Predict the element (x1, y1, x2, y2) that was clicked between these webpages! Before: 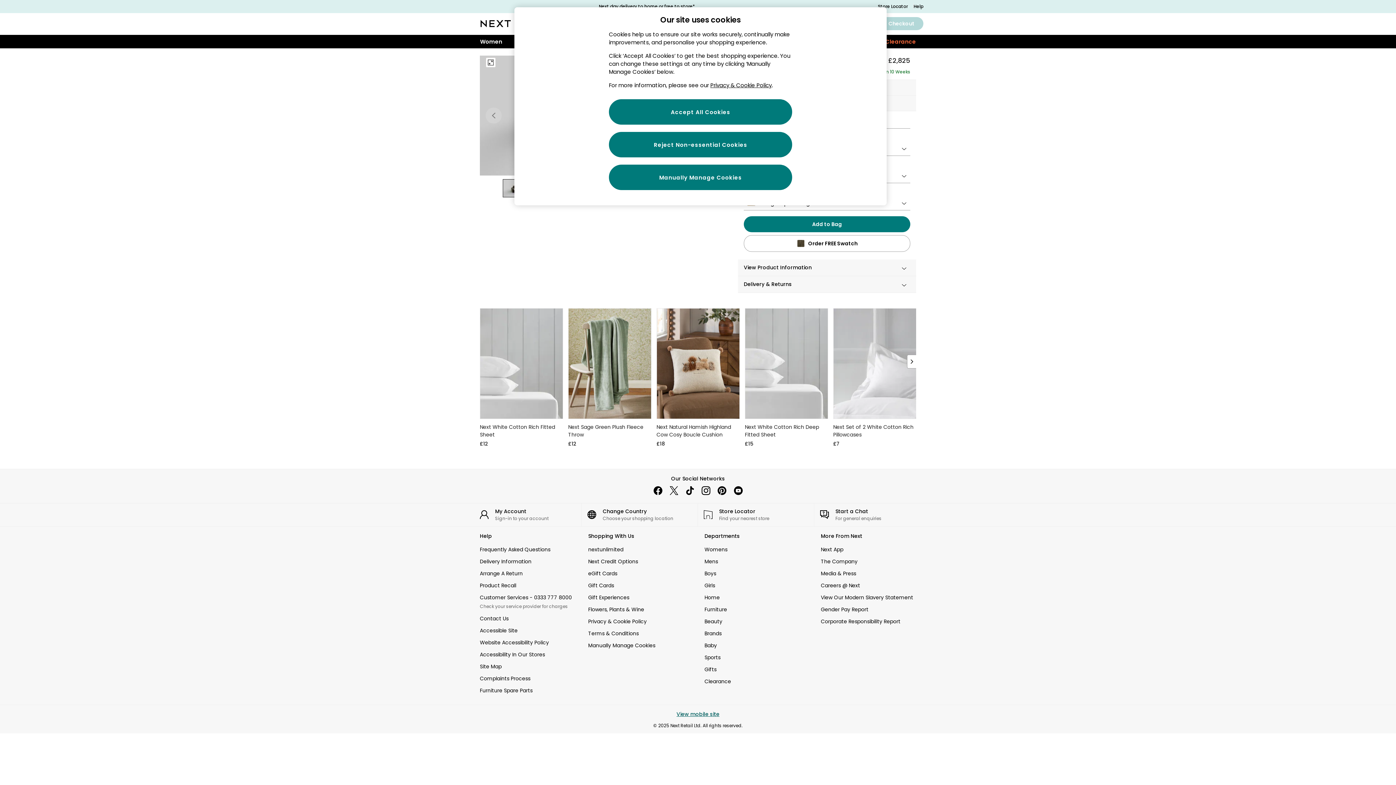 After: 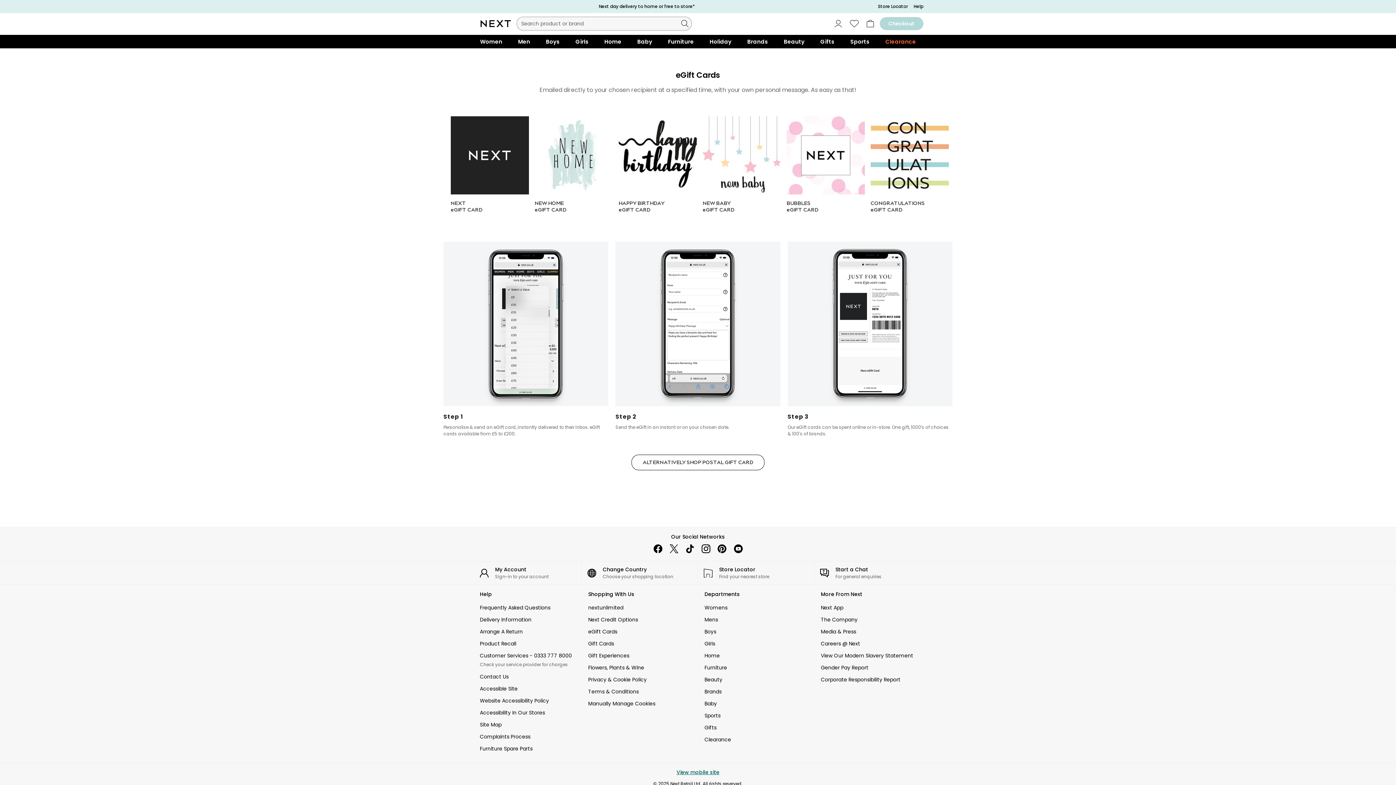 Action: bbox: (588, 570, 691, 577) label: eGift Cards